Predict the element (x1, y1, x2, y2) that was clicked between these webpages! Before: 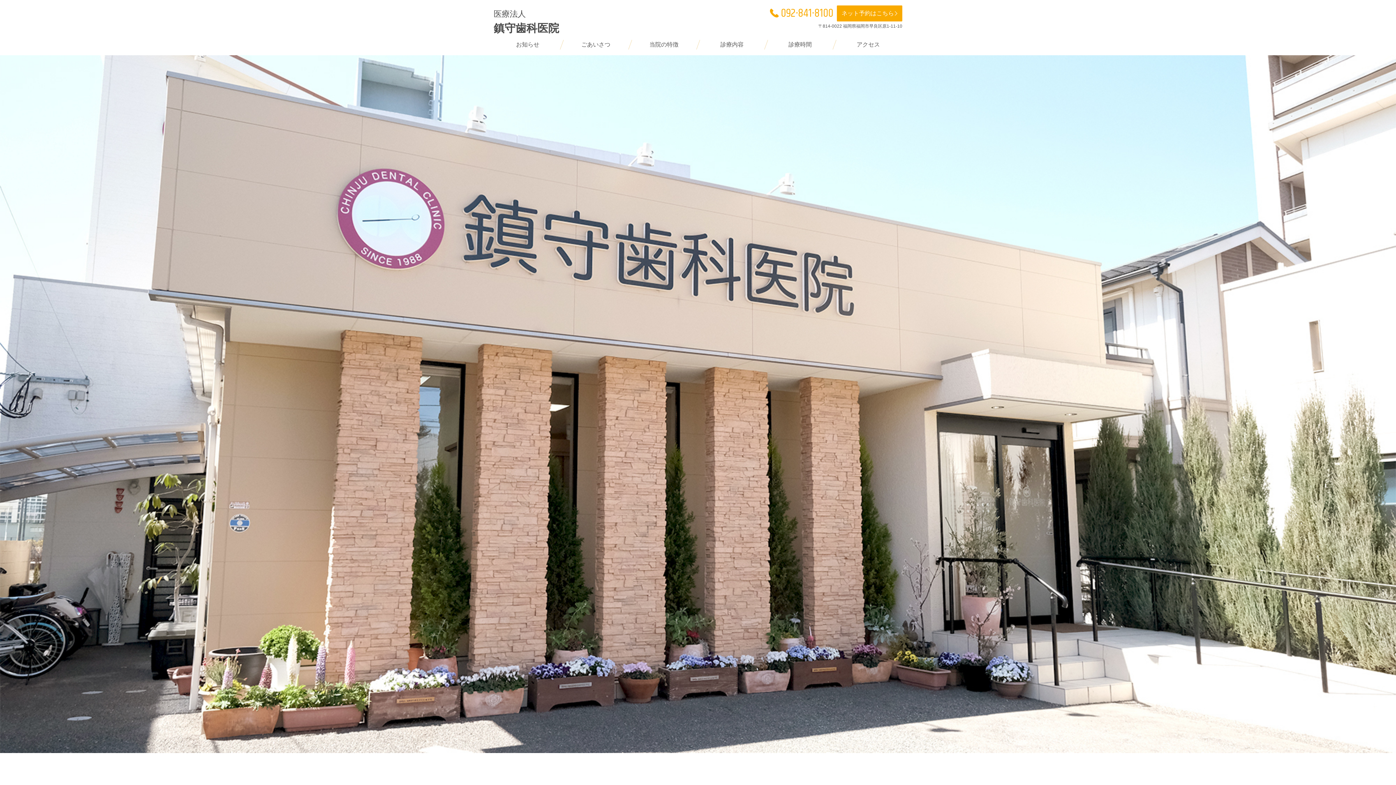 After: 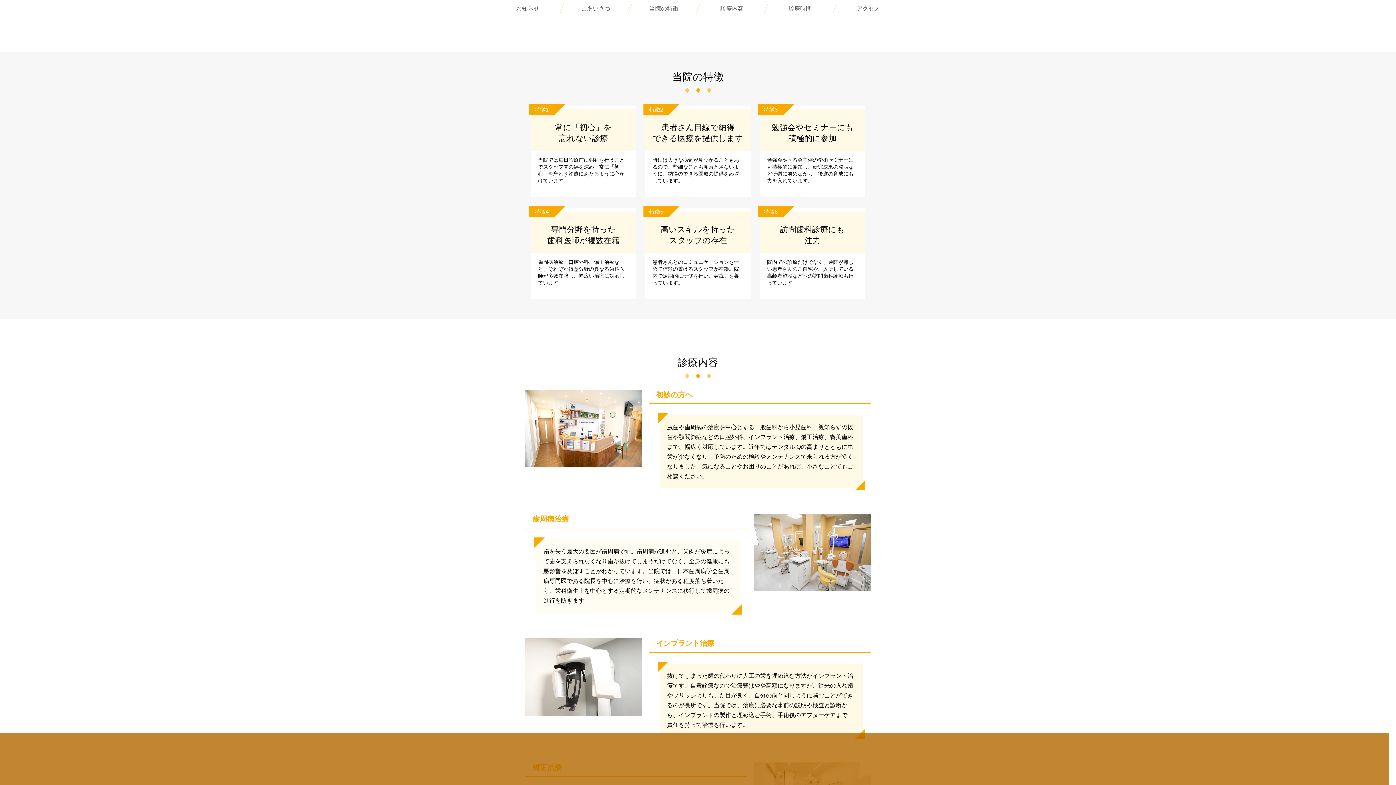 Action: bbox: (630, 39, 698, 49) label: 当院の特徴